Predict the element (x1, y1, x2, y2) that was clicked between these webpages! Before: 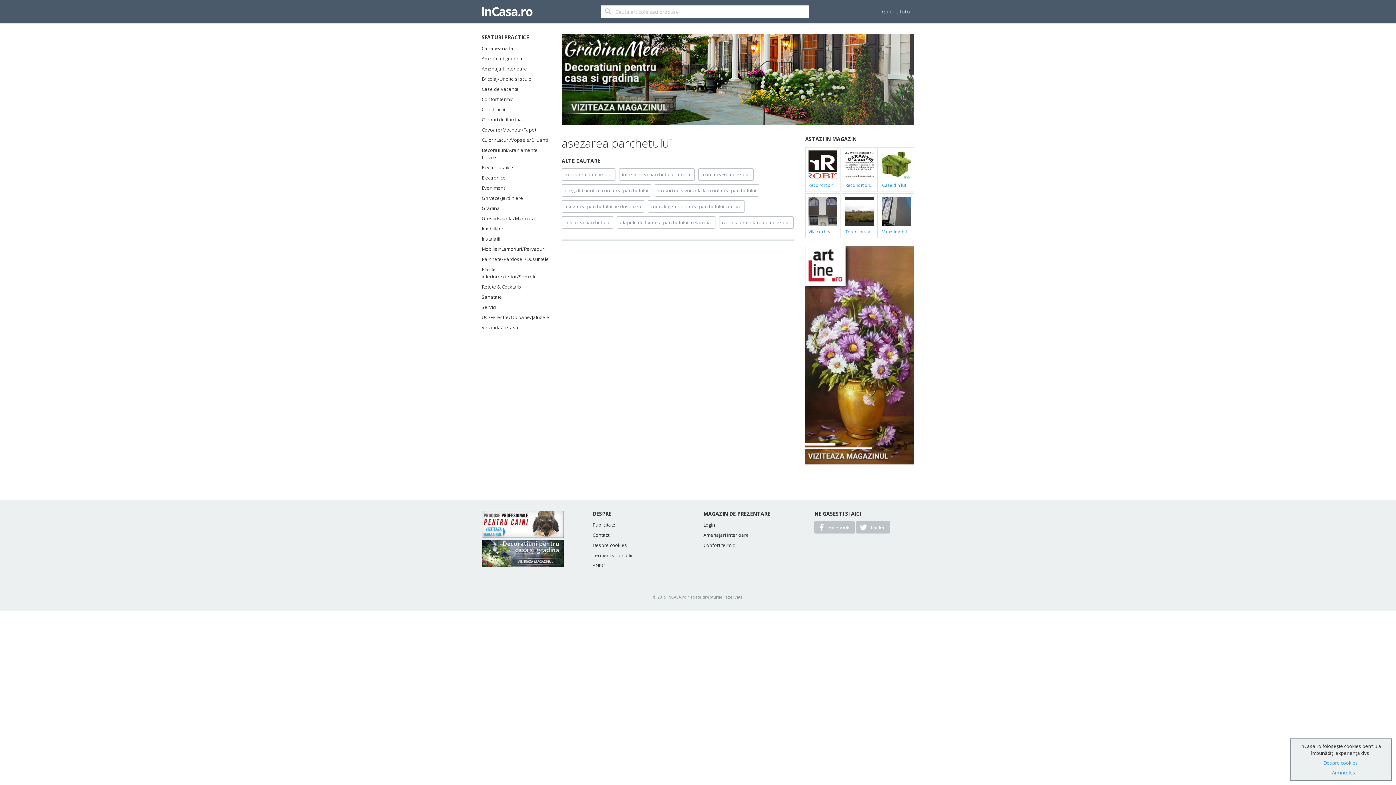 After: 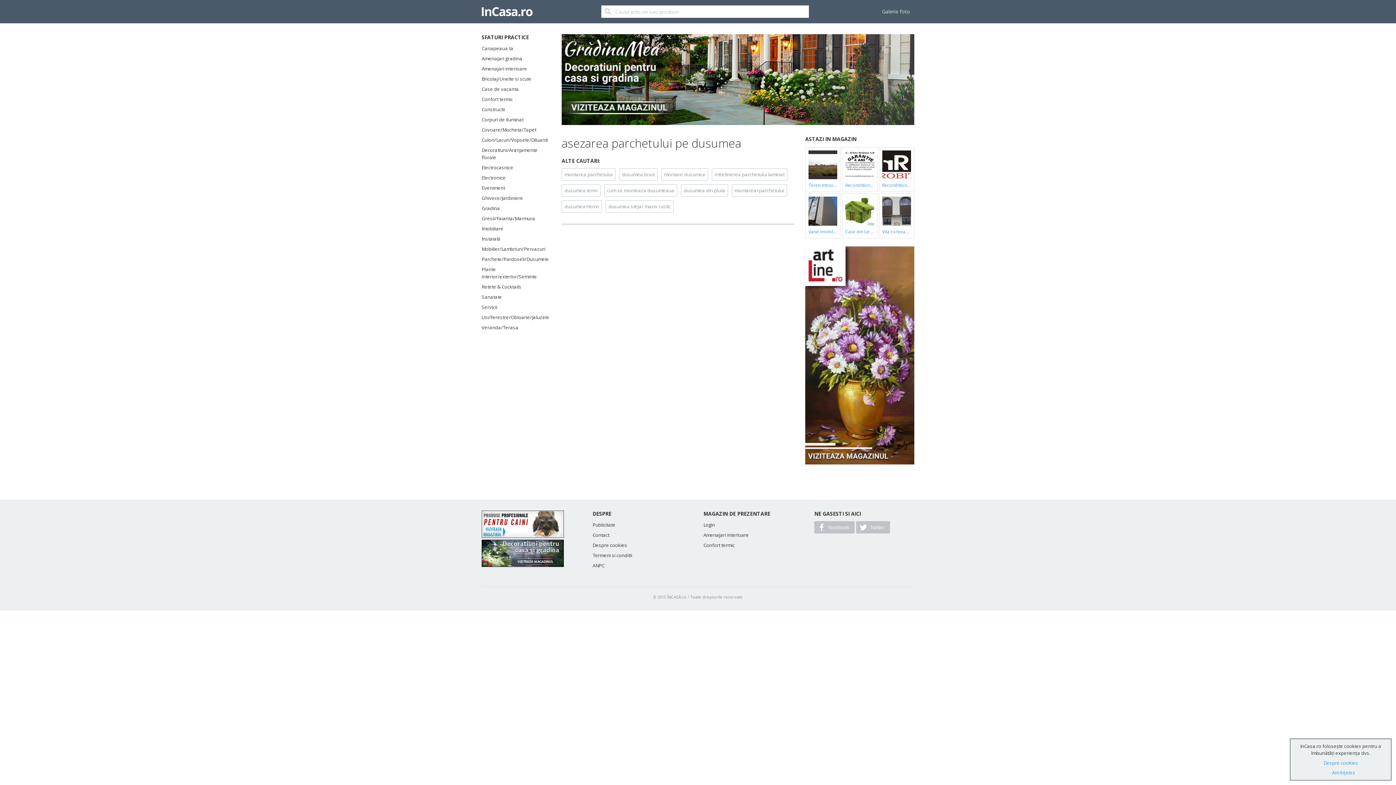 Action: bbox: (561, 200, 644, 212) label: asezarea parchetului pe dusumea